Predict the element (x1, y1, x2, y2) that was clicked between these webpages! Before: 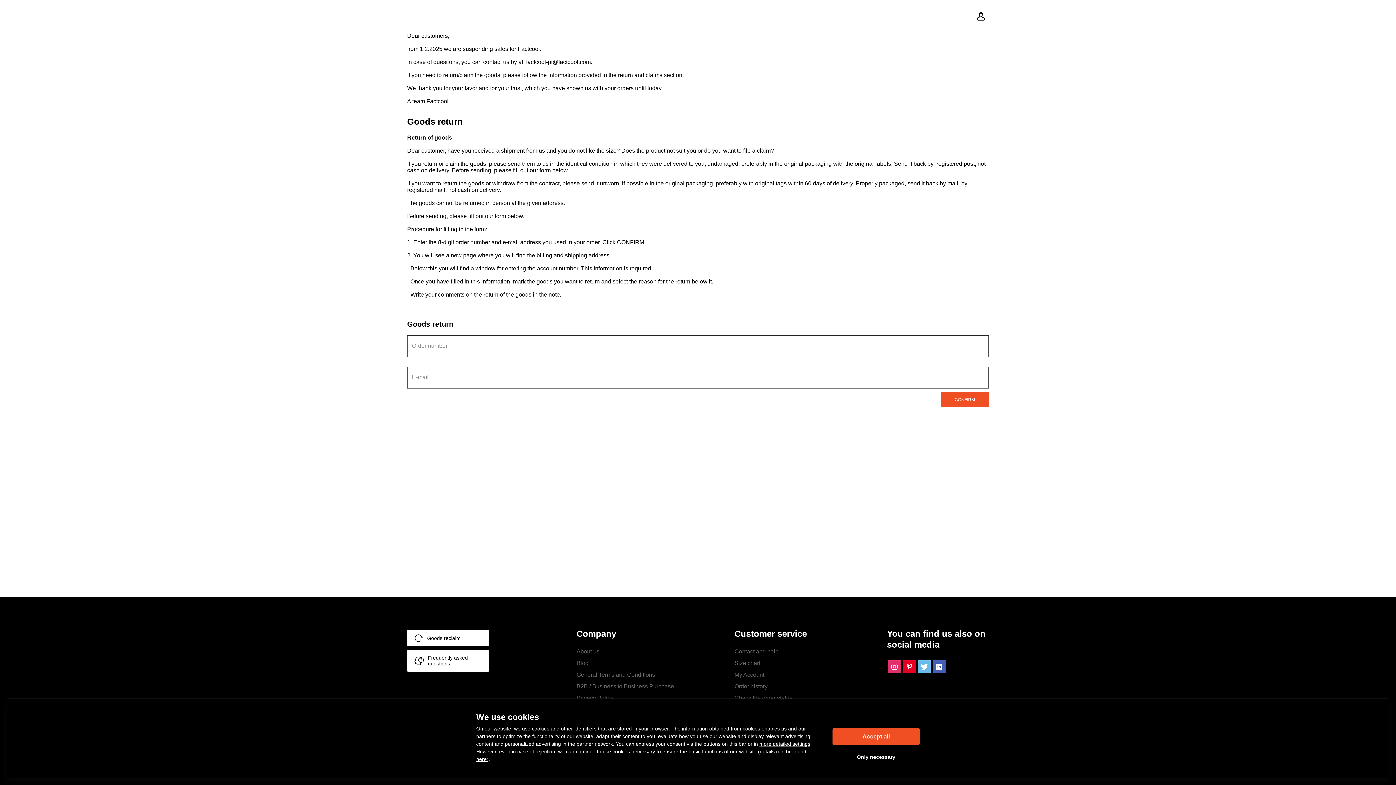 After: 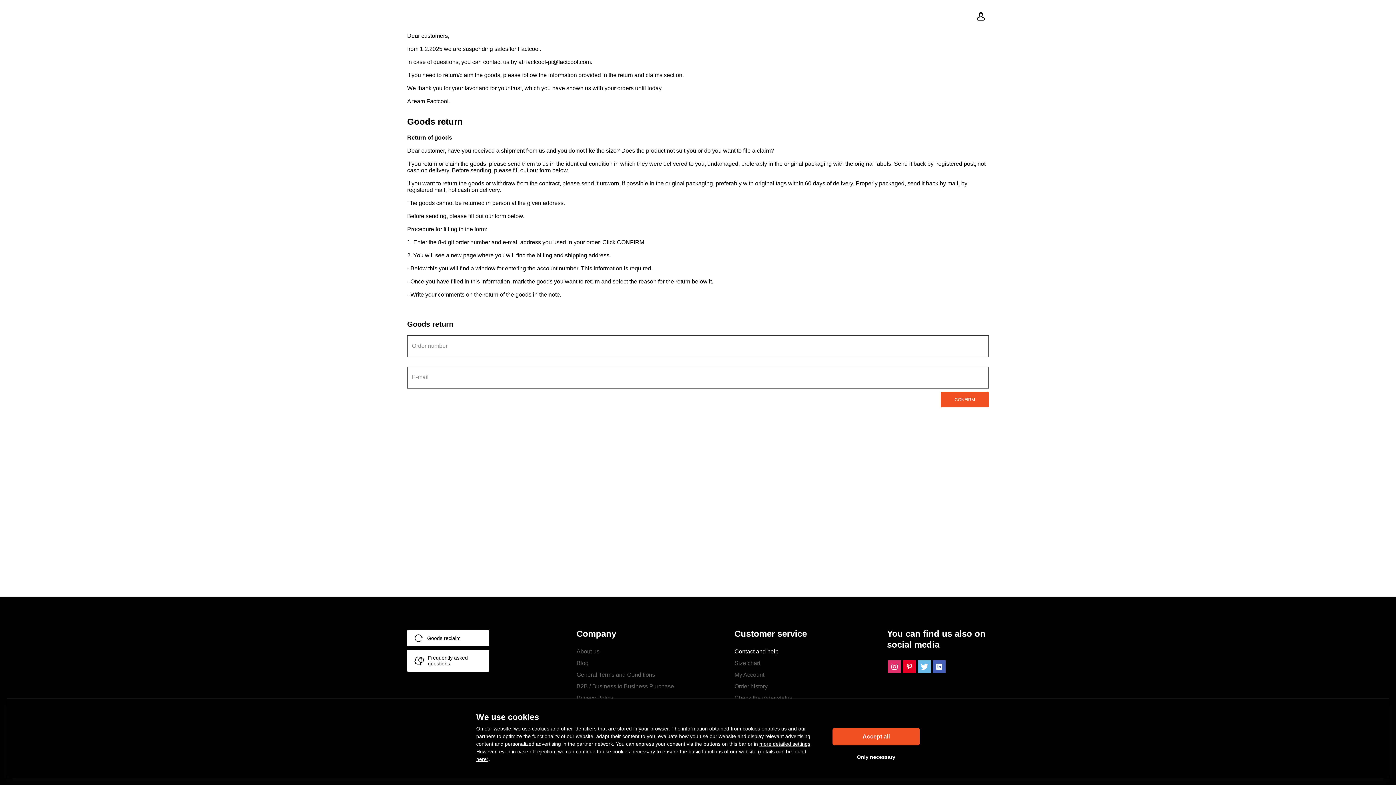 Action: bbox: (734, 646, 778, 657) label: Contact and help